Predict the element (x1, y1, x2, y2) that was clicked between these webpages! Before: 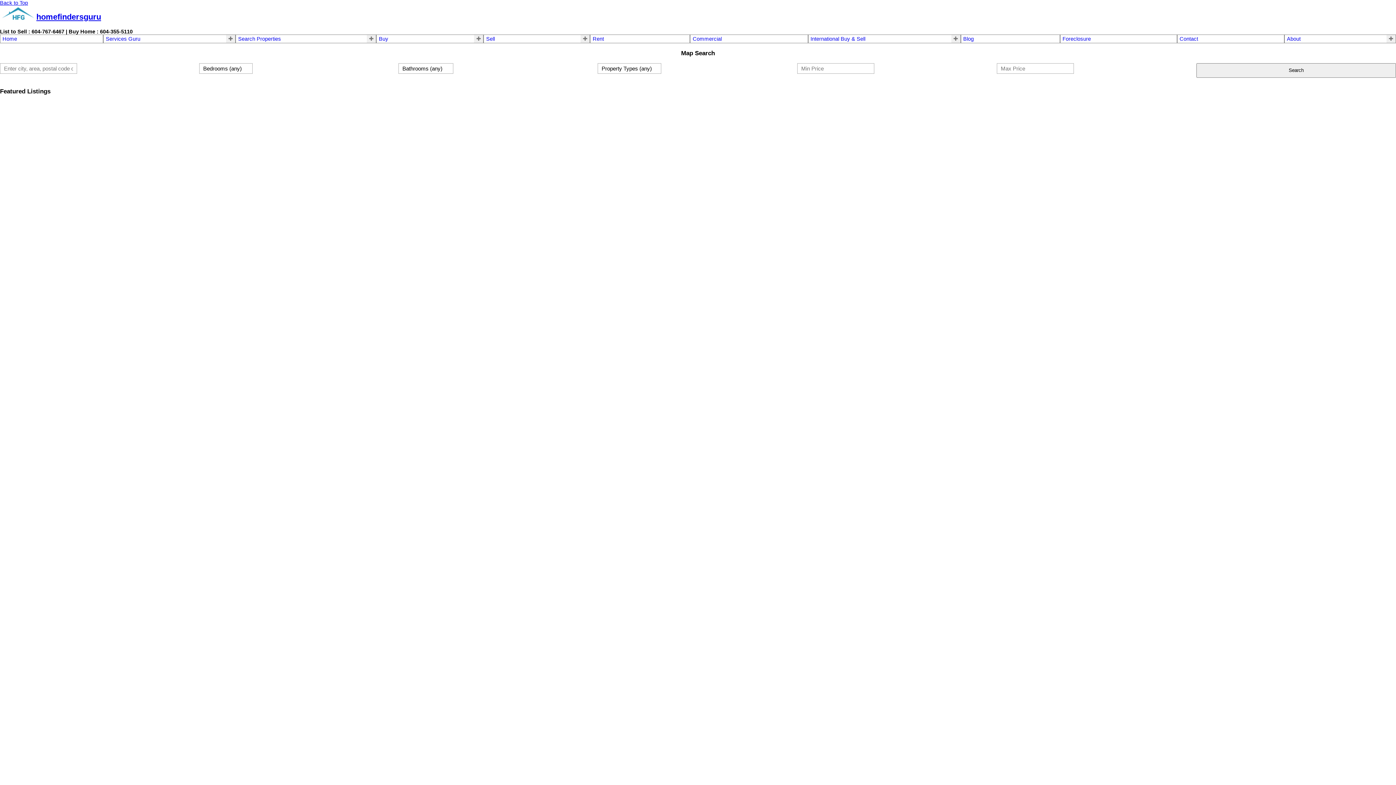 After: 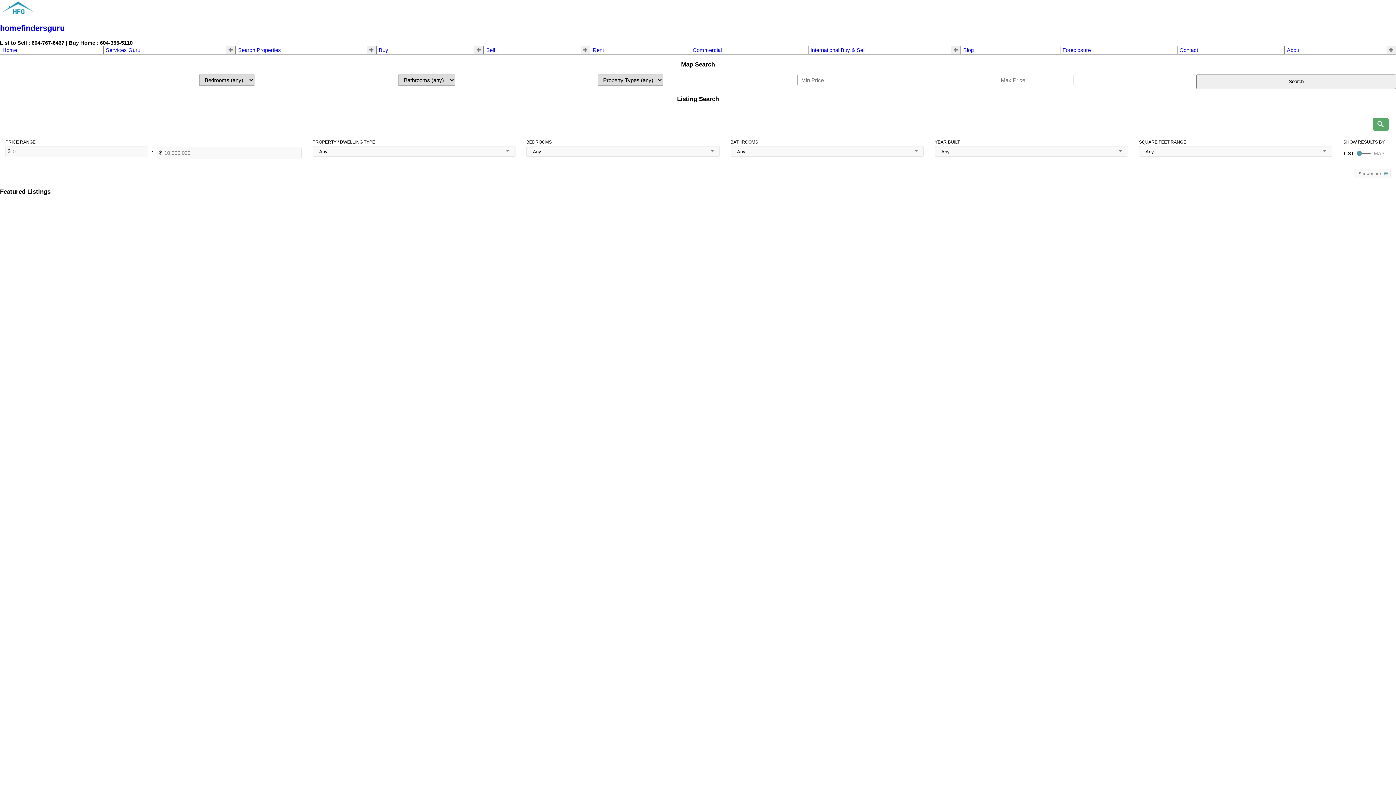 Action: label: Sell bbox: (486, 35, 495, 41)